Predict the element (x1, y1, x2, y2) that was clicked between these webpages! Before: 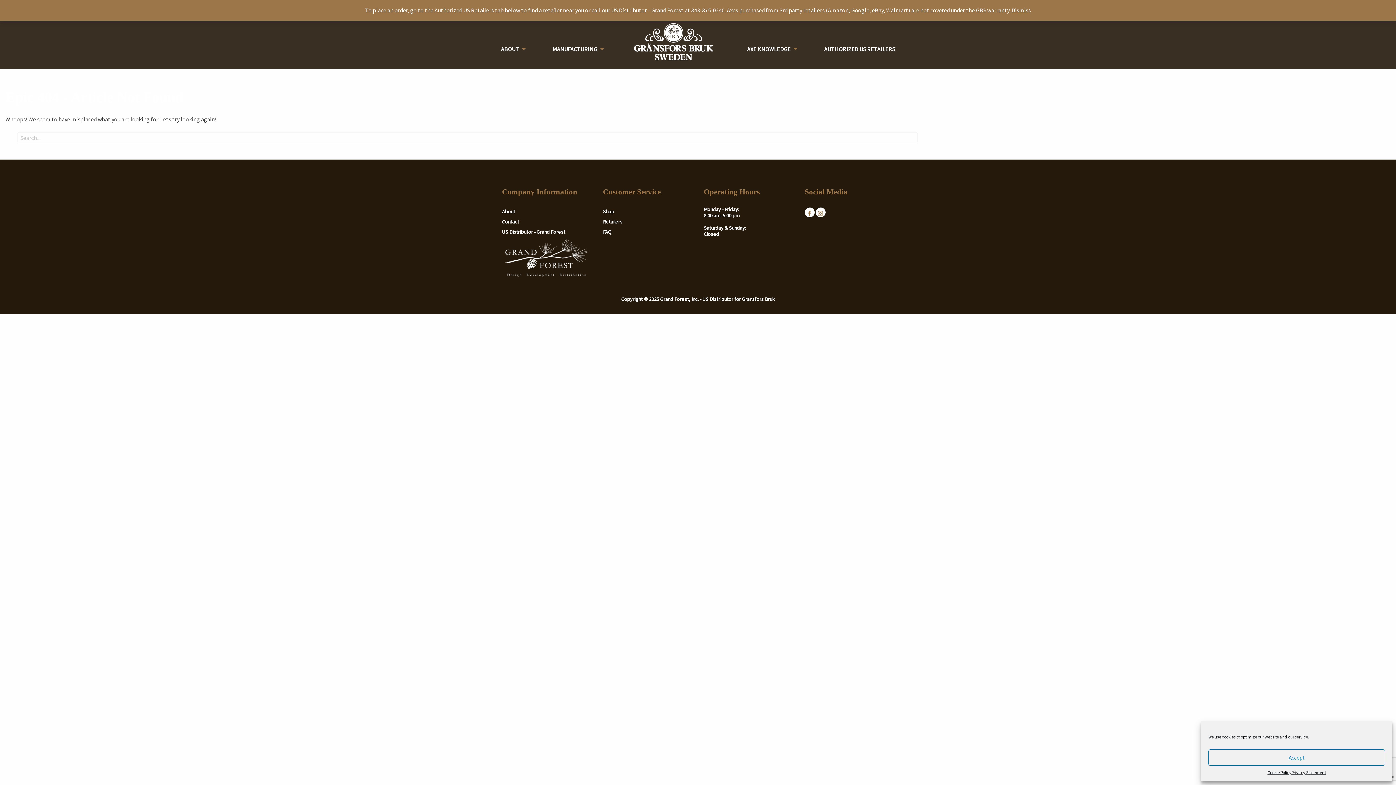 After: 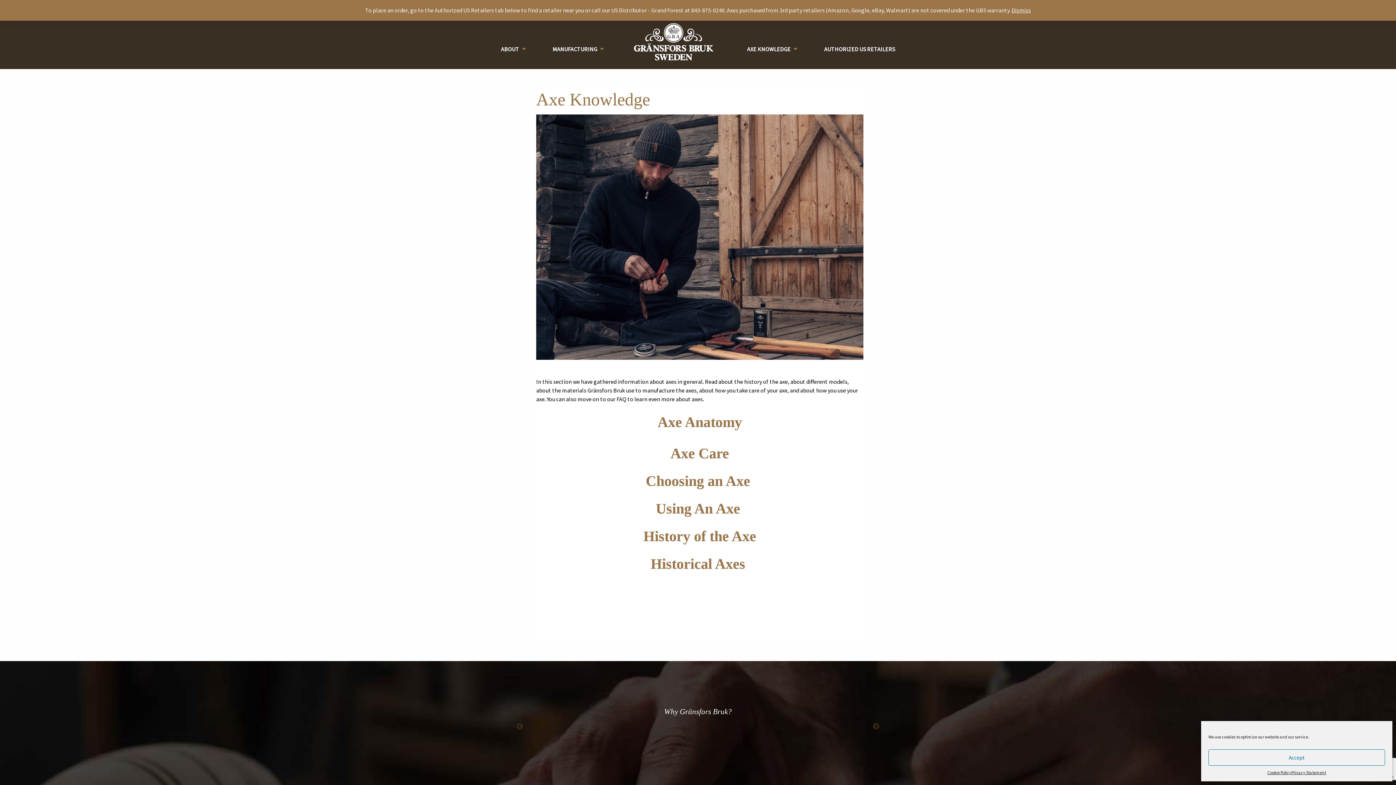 Action: bbox: (741, 42, 799, 56) label: AXE KNOWLEDGE